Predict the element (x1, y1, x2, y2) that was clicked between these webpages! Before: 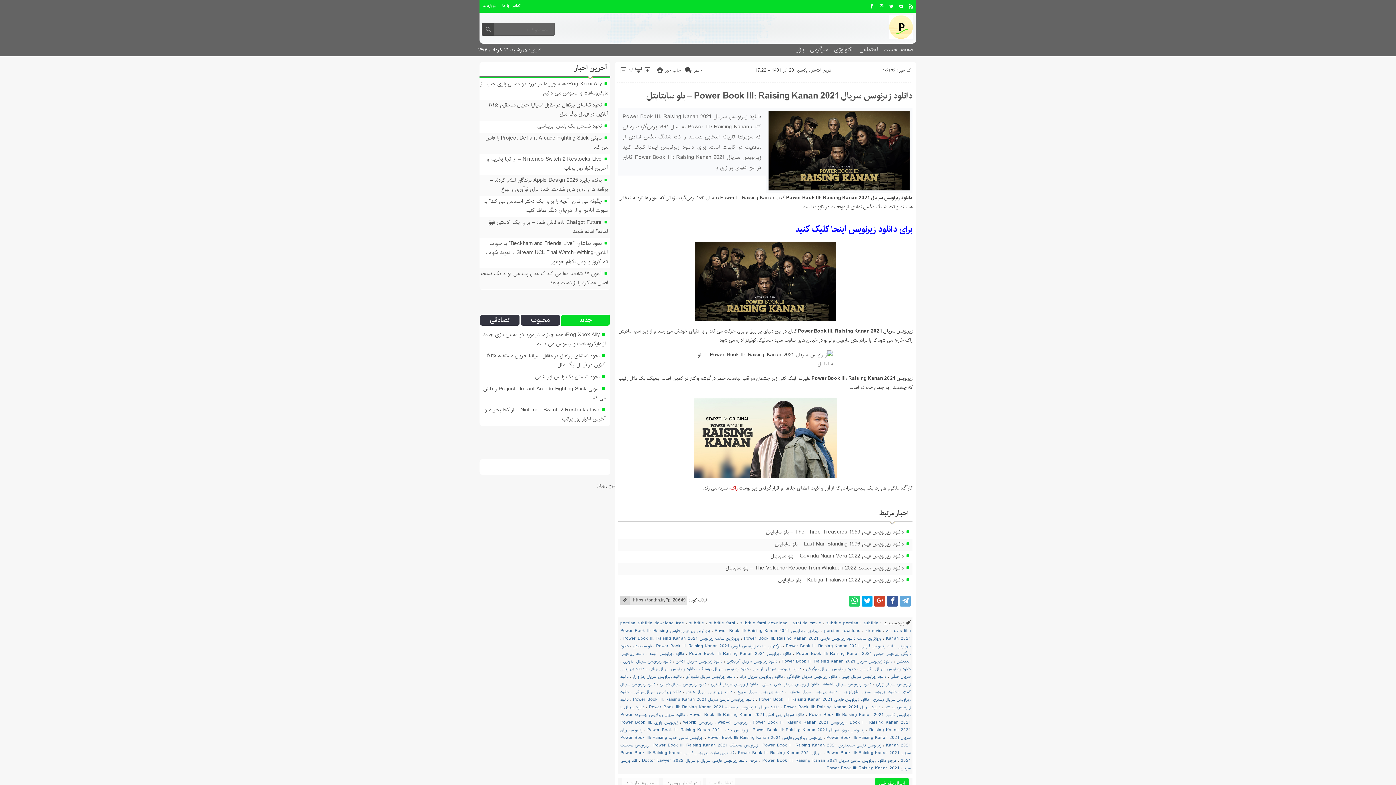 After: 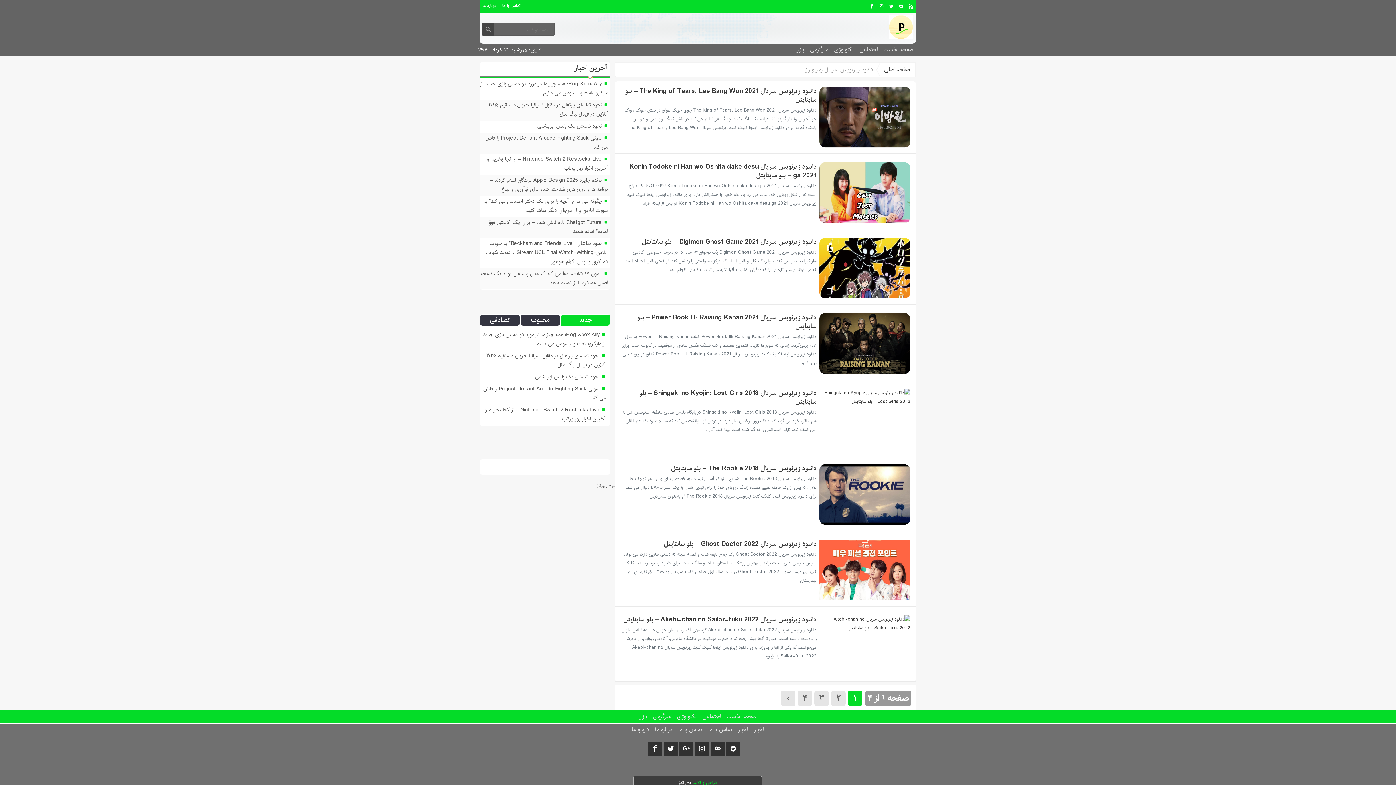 Action: label: دانلود زیرنویس سریال رمز و راز bbox: (632, 673, 681, 680)